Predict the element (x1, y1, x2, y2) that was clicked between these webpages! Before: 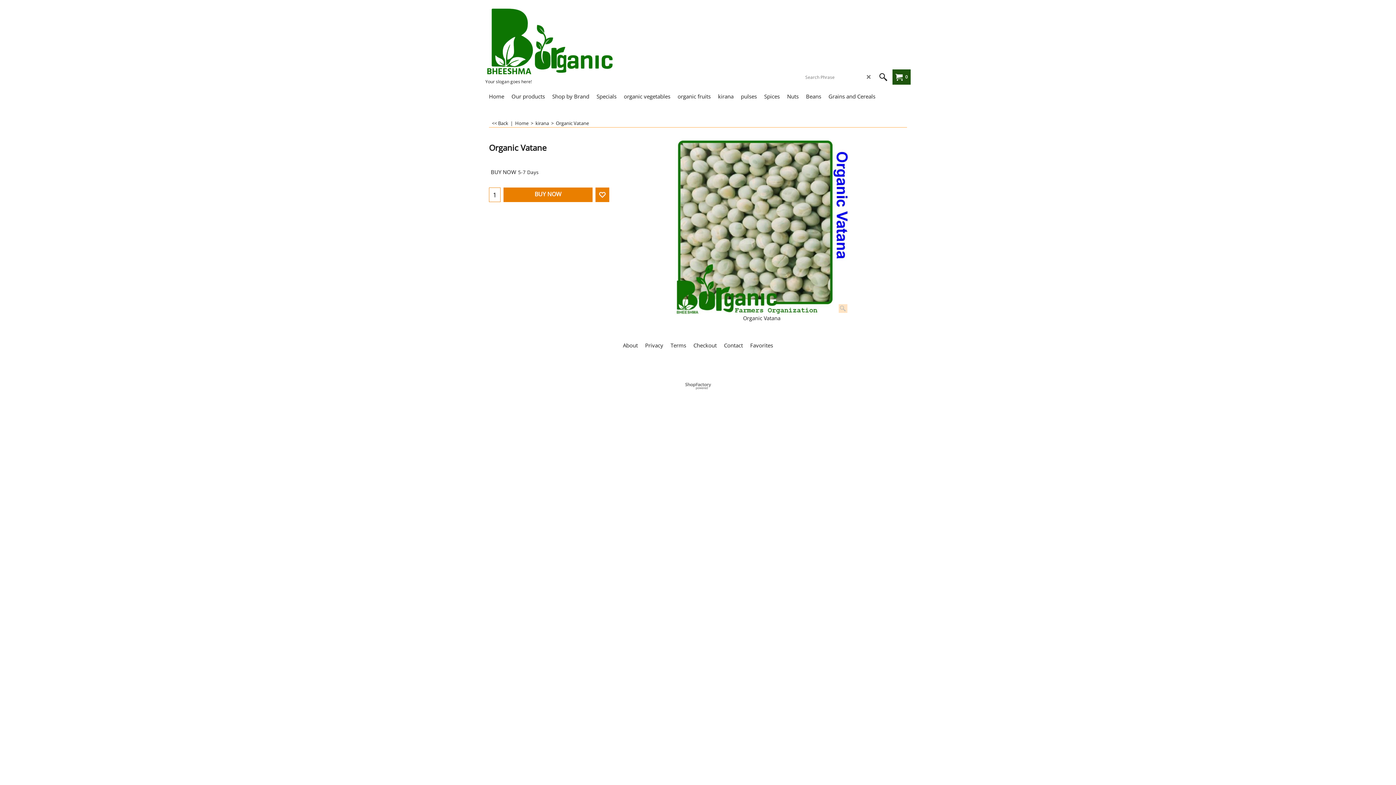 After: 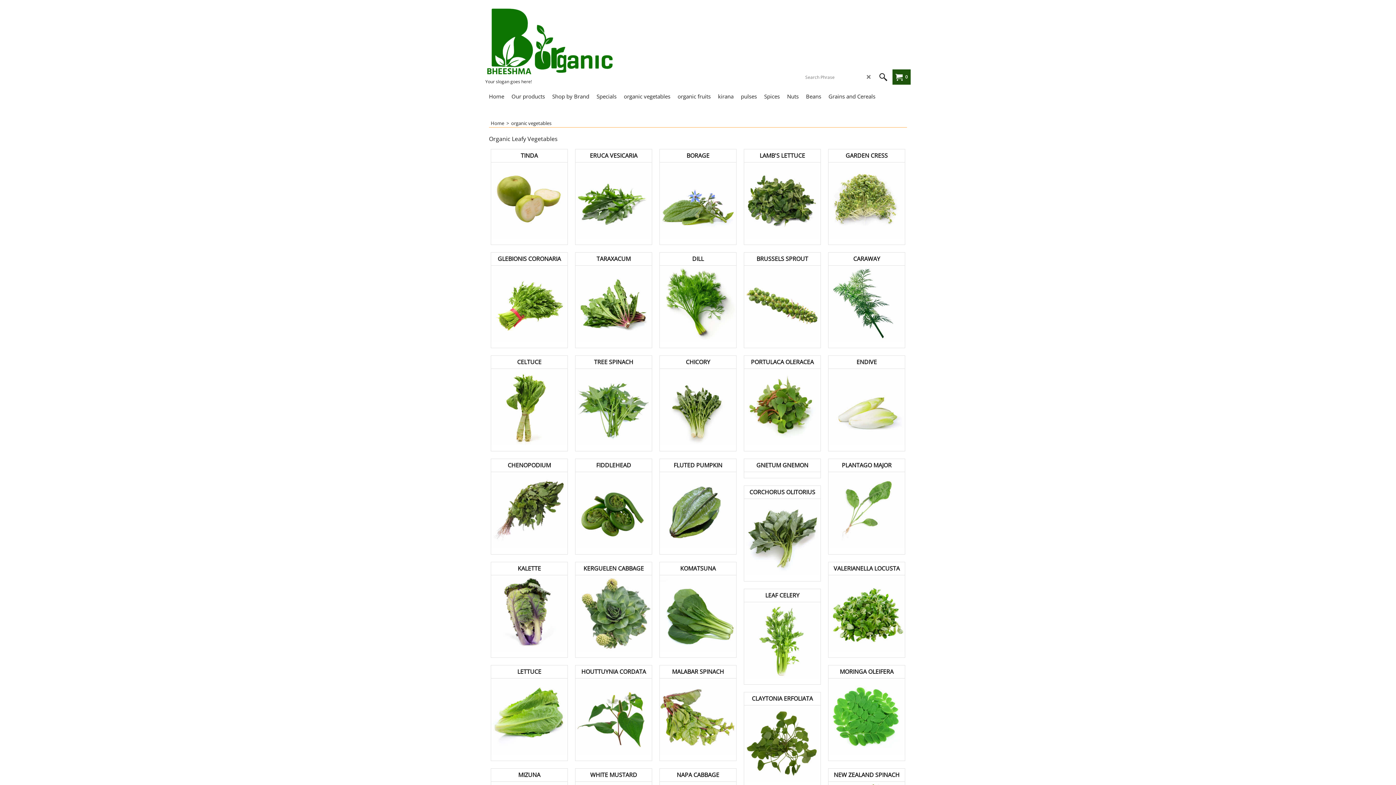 Action: bbox: (620, 90, 674, 102) label: organic vegetables